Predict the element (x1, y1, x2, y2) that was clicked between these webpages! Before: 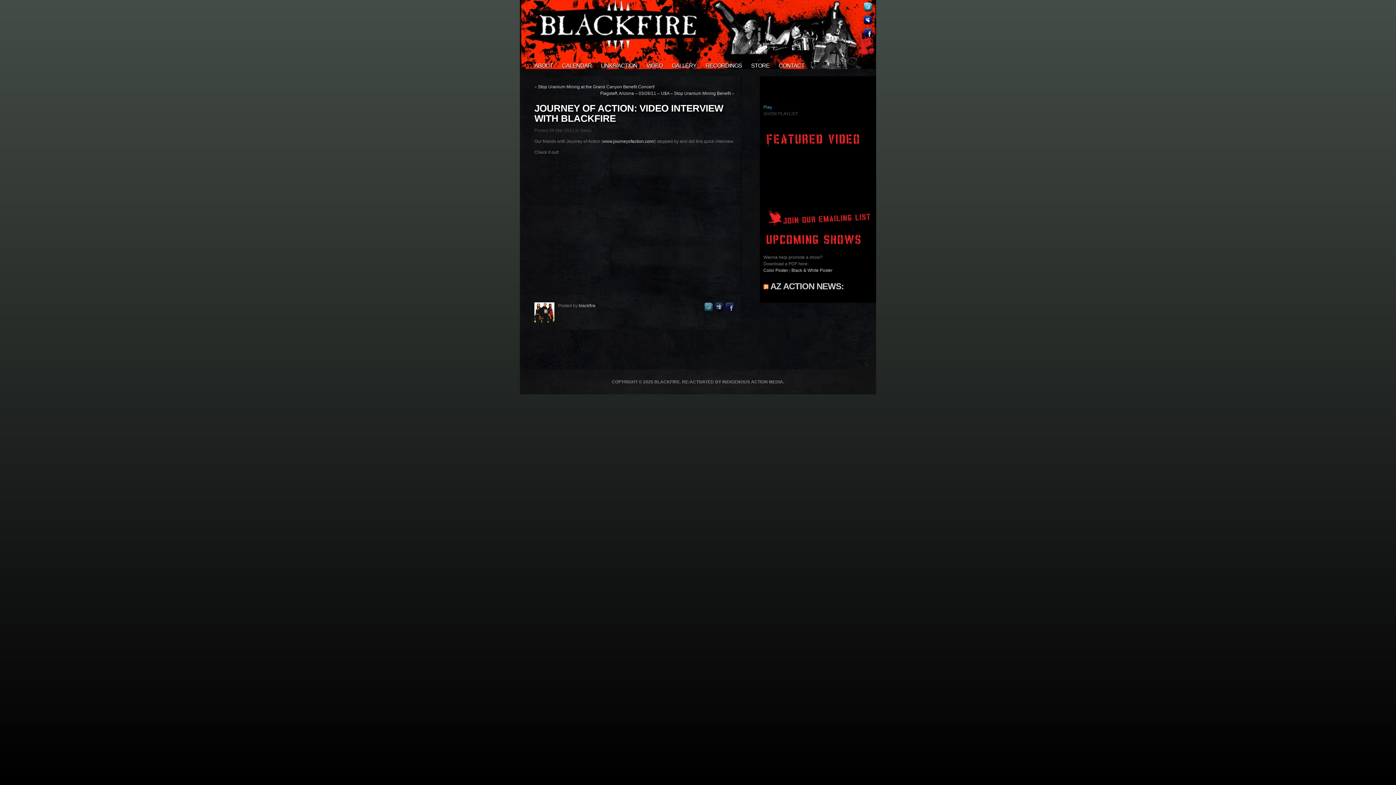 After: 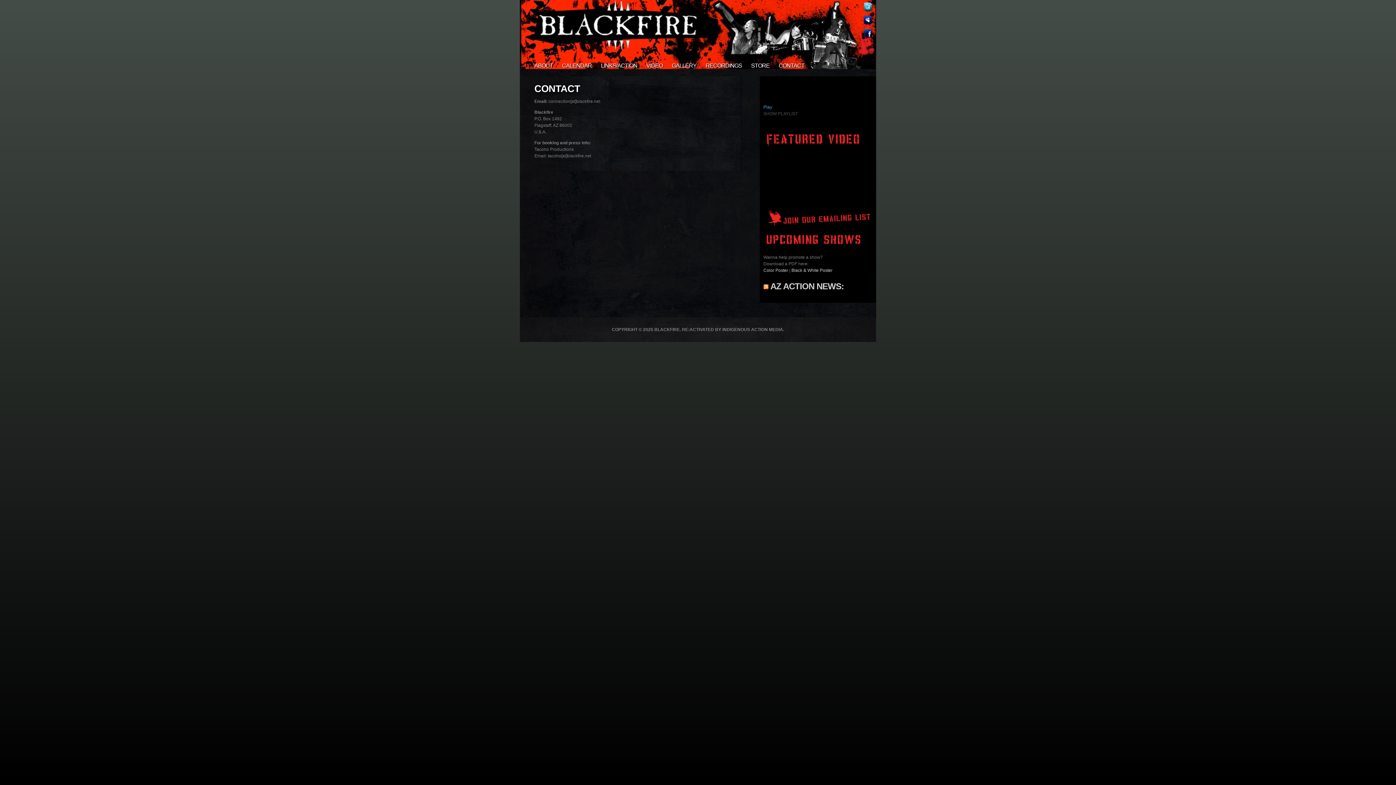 Action: bbox: (778, 62, 804, 68) label: CONTACT